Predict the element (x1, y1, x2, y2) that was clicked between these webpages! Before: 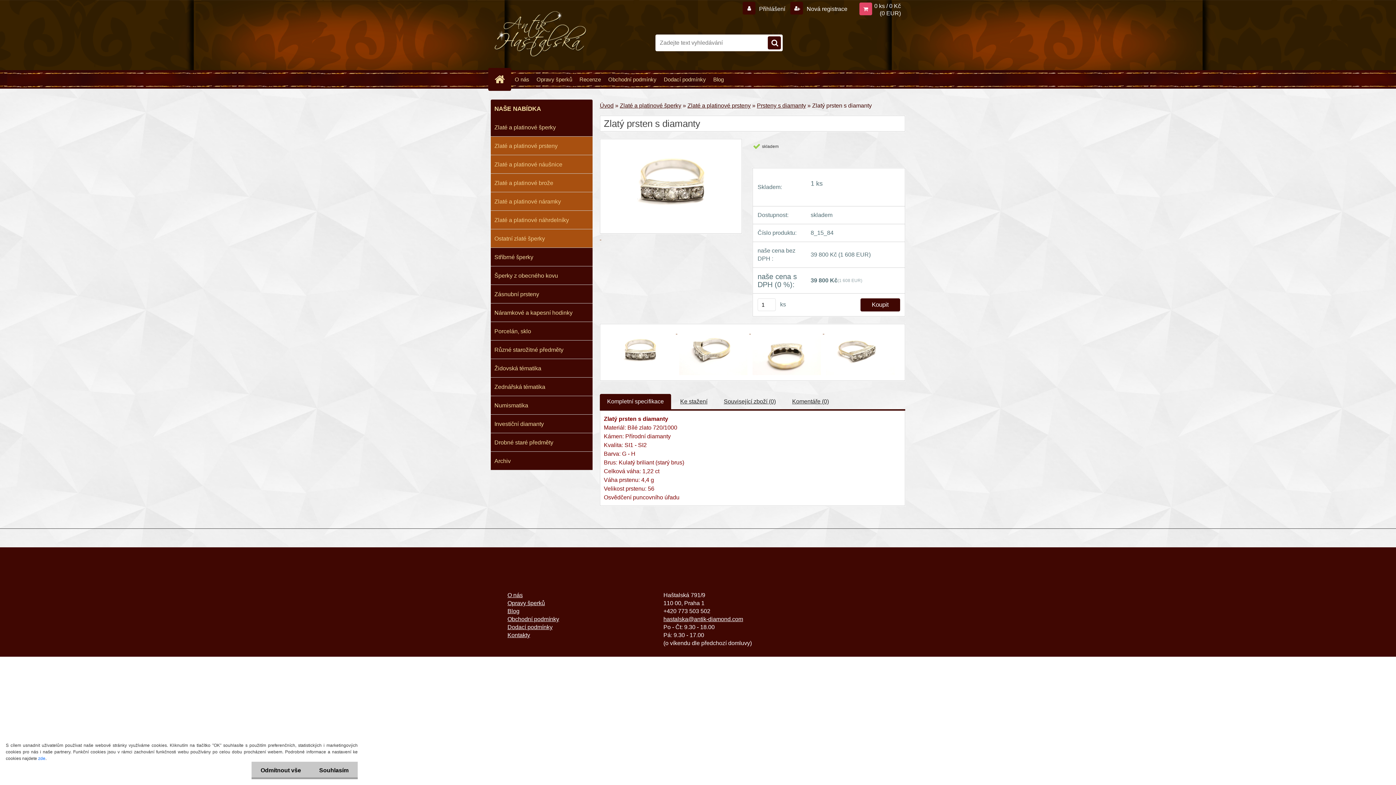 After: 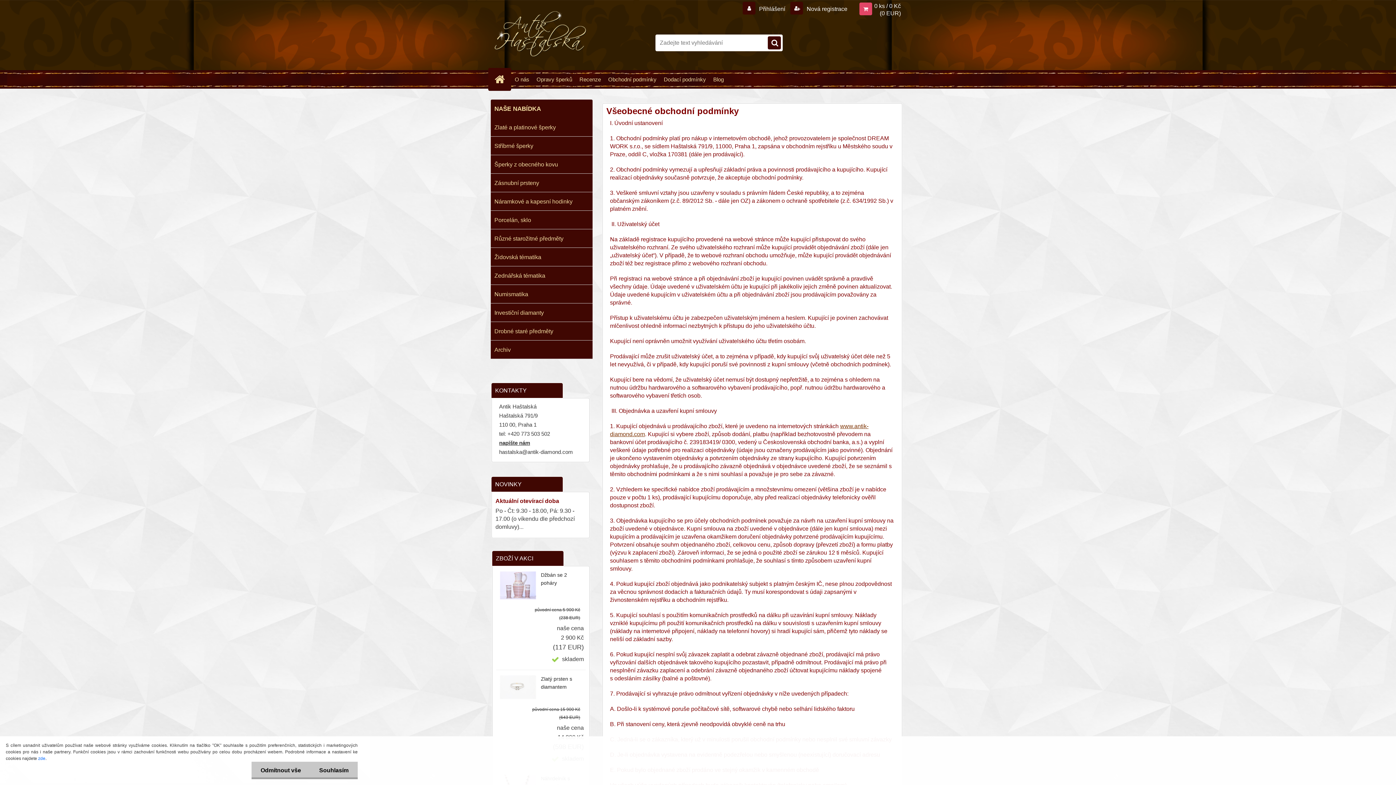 Action: bbox: (507, 616, 559, 622) label: Obchodní podmínky